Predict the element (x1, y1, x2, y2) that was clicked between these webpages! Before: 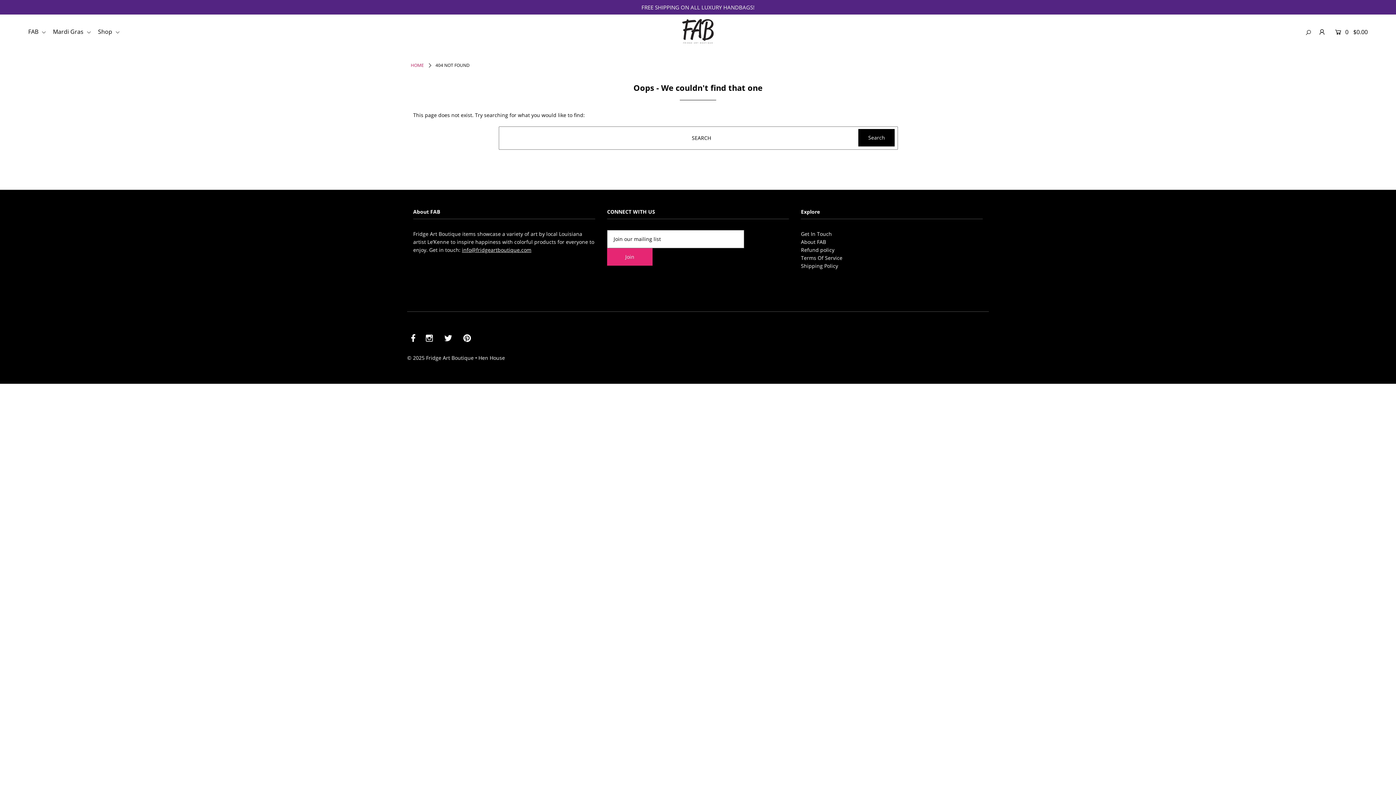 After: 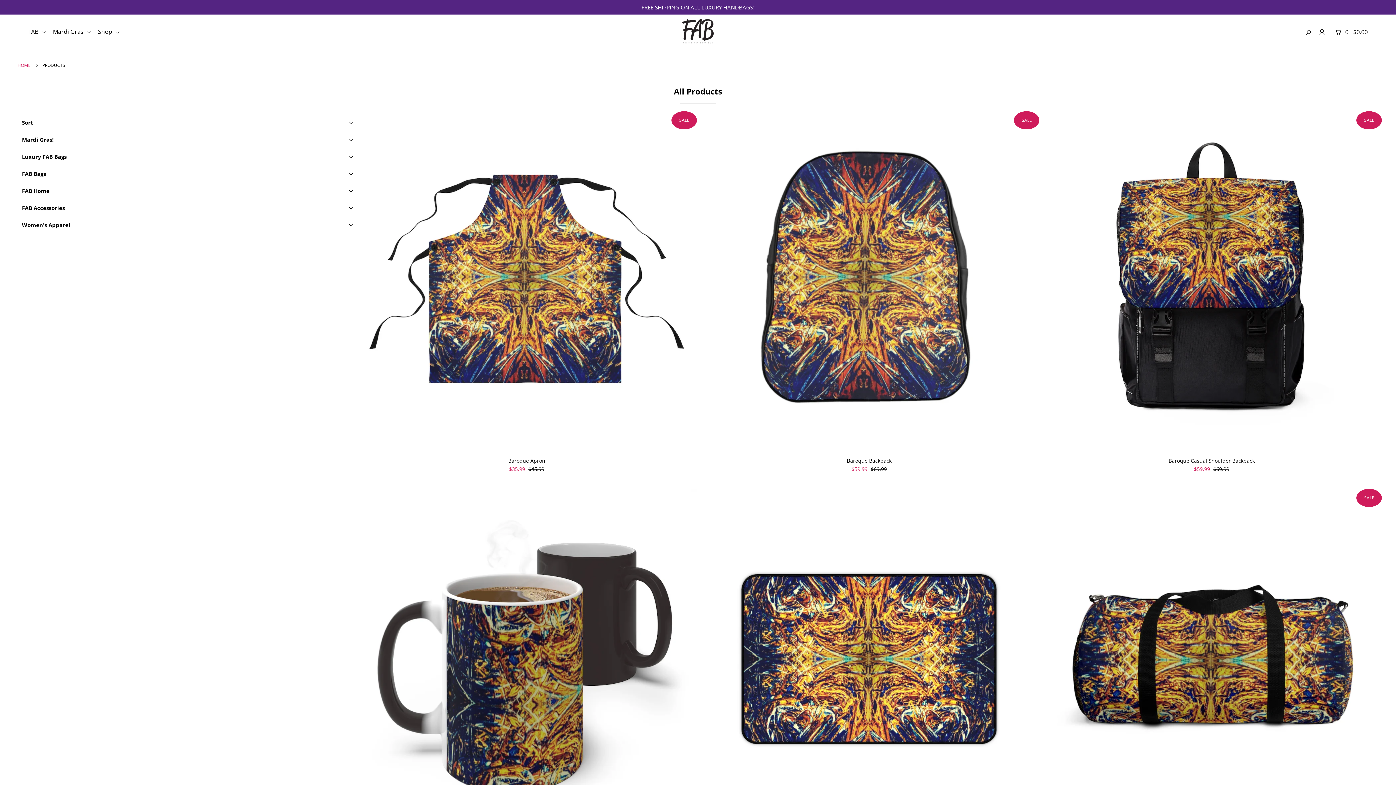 Action: label: Shop  bbox: (98, 27, 125, 35)